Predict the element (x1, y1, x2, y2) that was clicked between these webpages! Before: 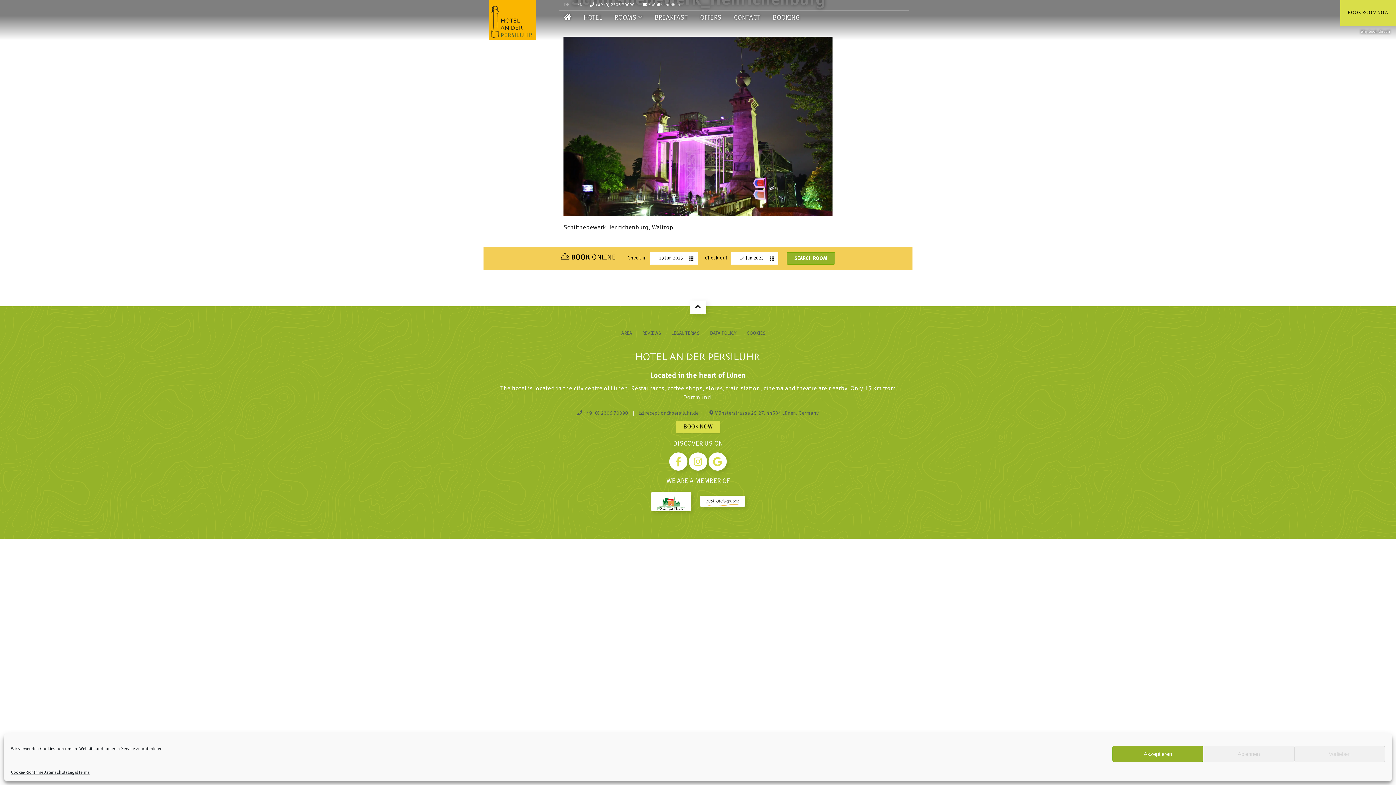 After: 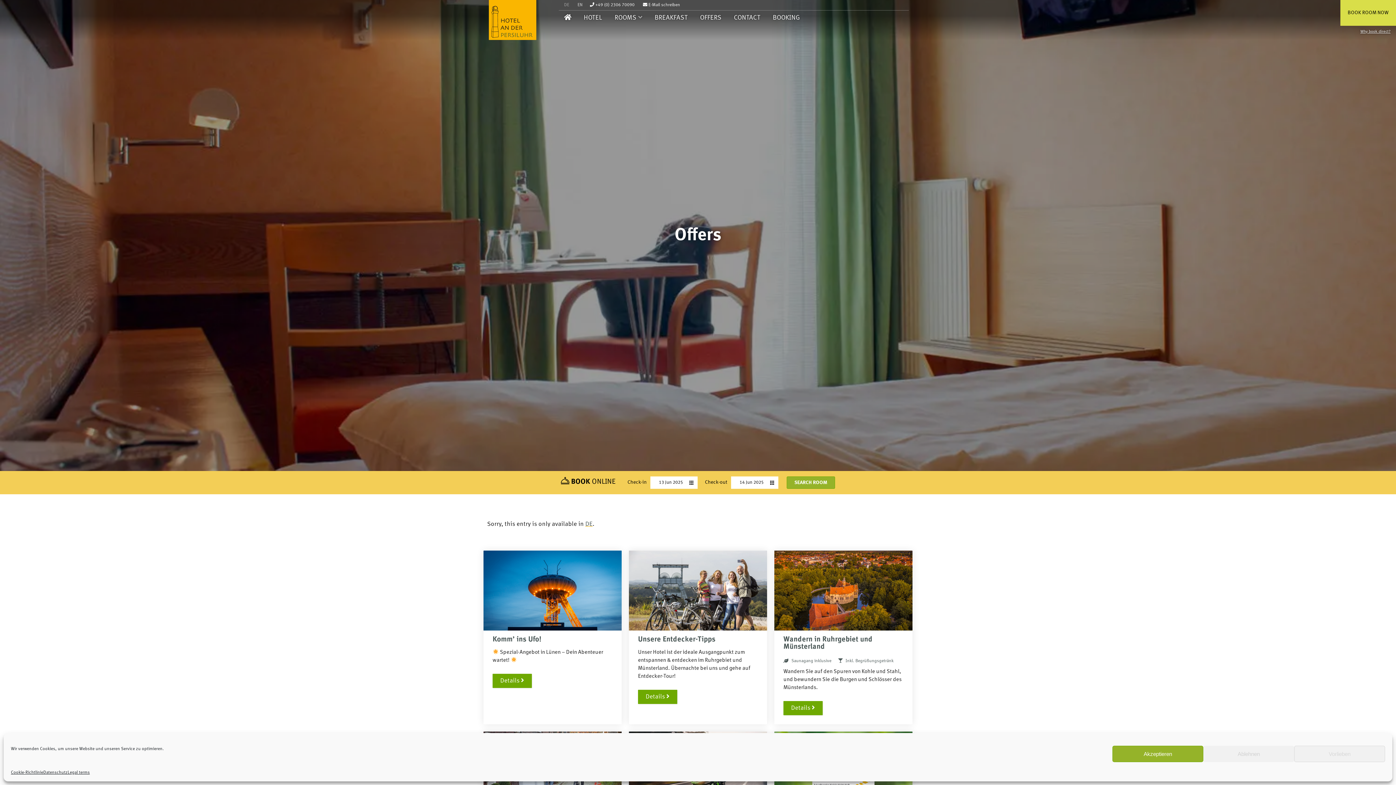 Action: bbox: (696, 10, 725, 24) label: OFFERS